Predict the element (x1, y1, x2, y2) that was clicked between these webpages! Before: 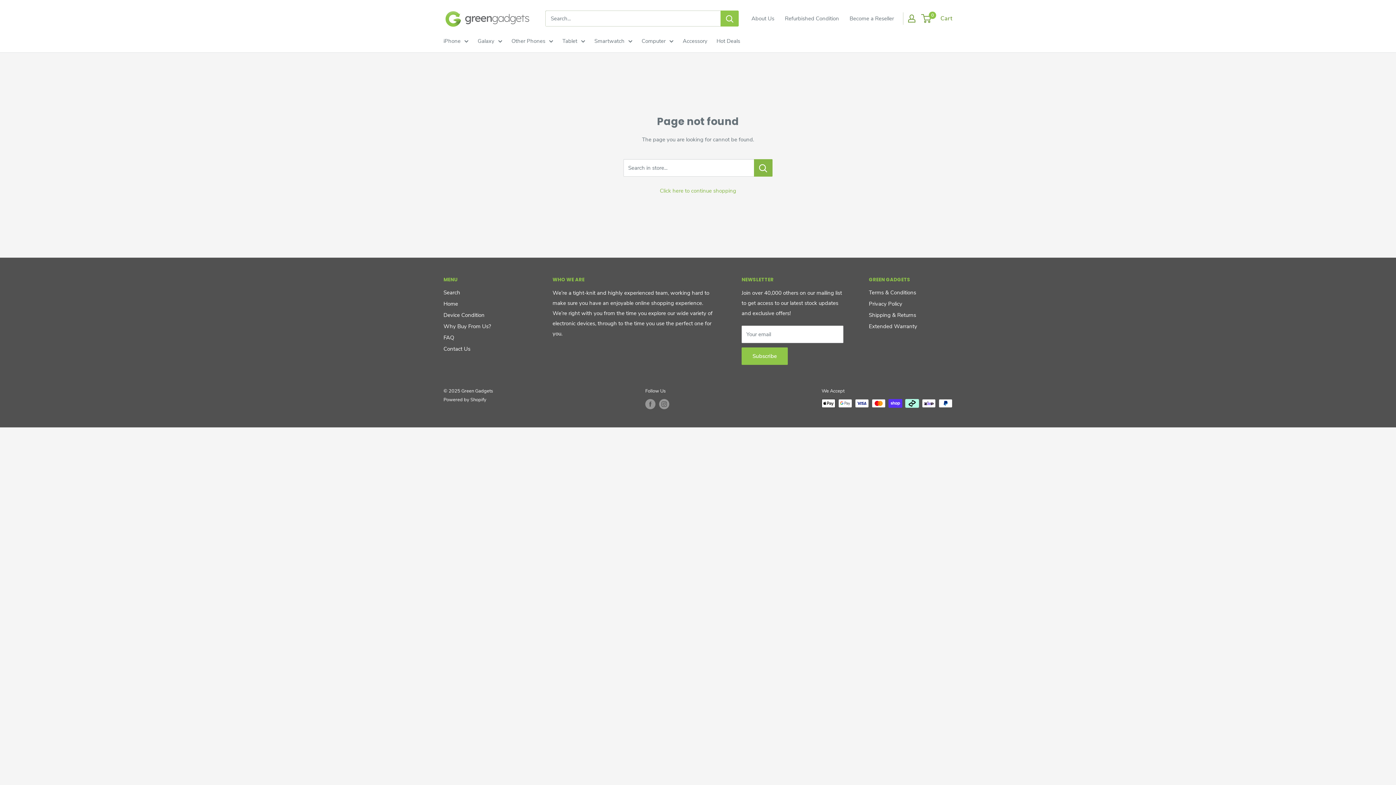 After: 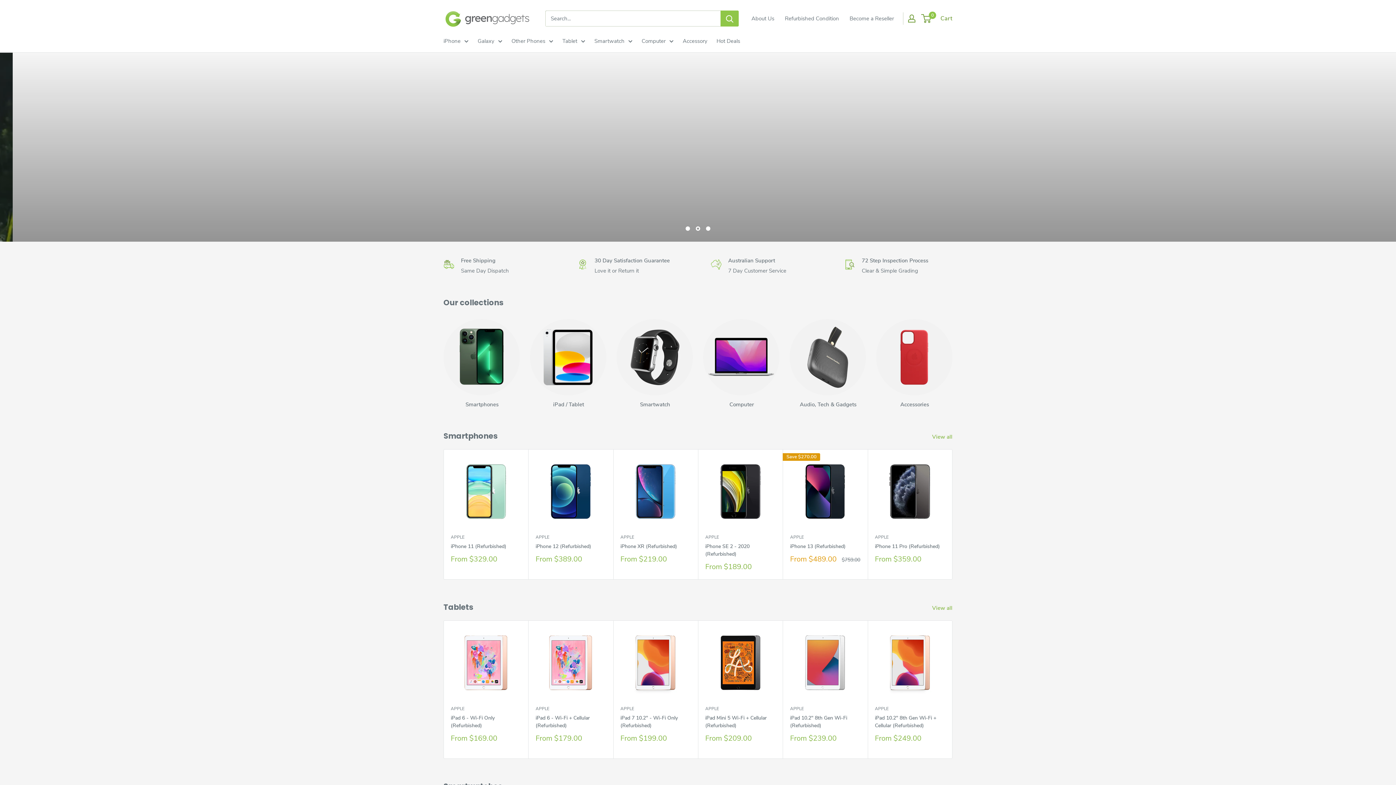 Action: bbox: (443, 298, 527, 309) label: Home